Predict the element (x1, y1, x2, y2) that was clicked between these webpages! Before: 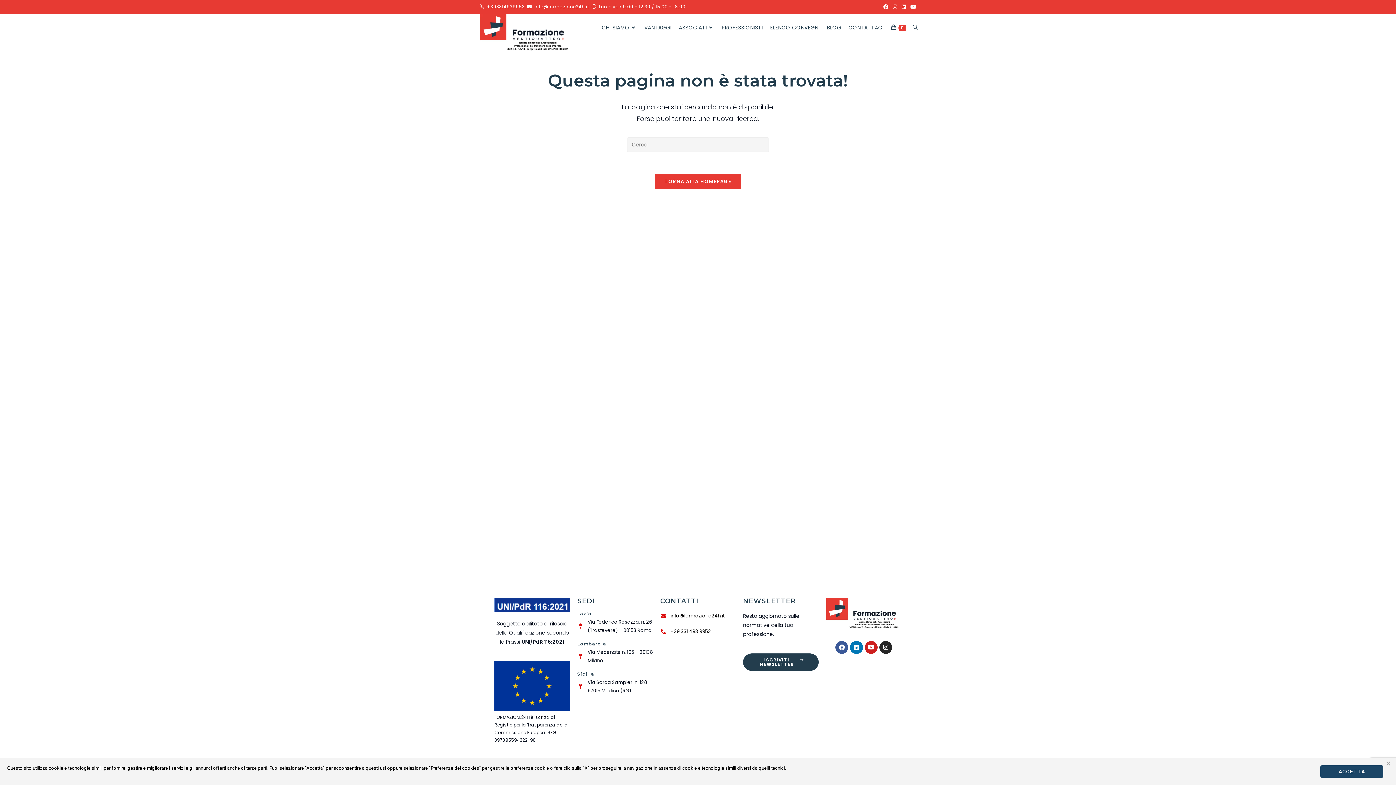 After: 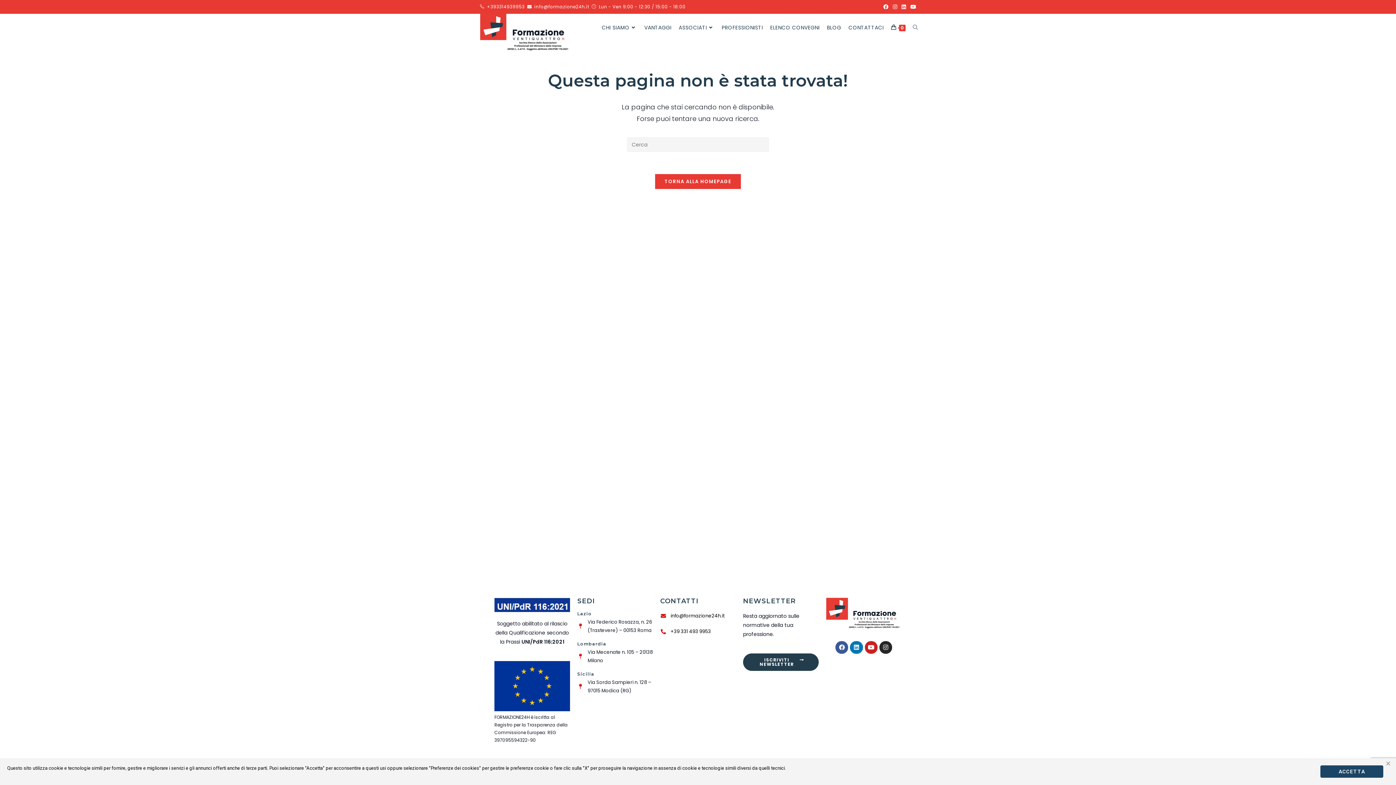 Action: label: Instagram (si apre in una nuova scheda) bbox: (890, 3, 899, 10)